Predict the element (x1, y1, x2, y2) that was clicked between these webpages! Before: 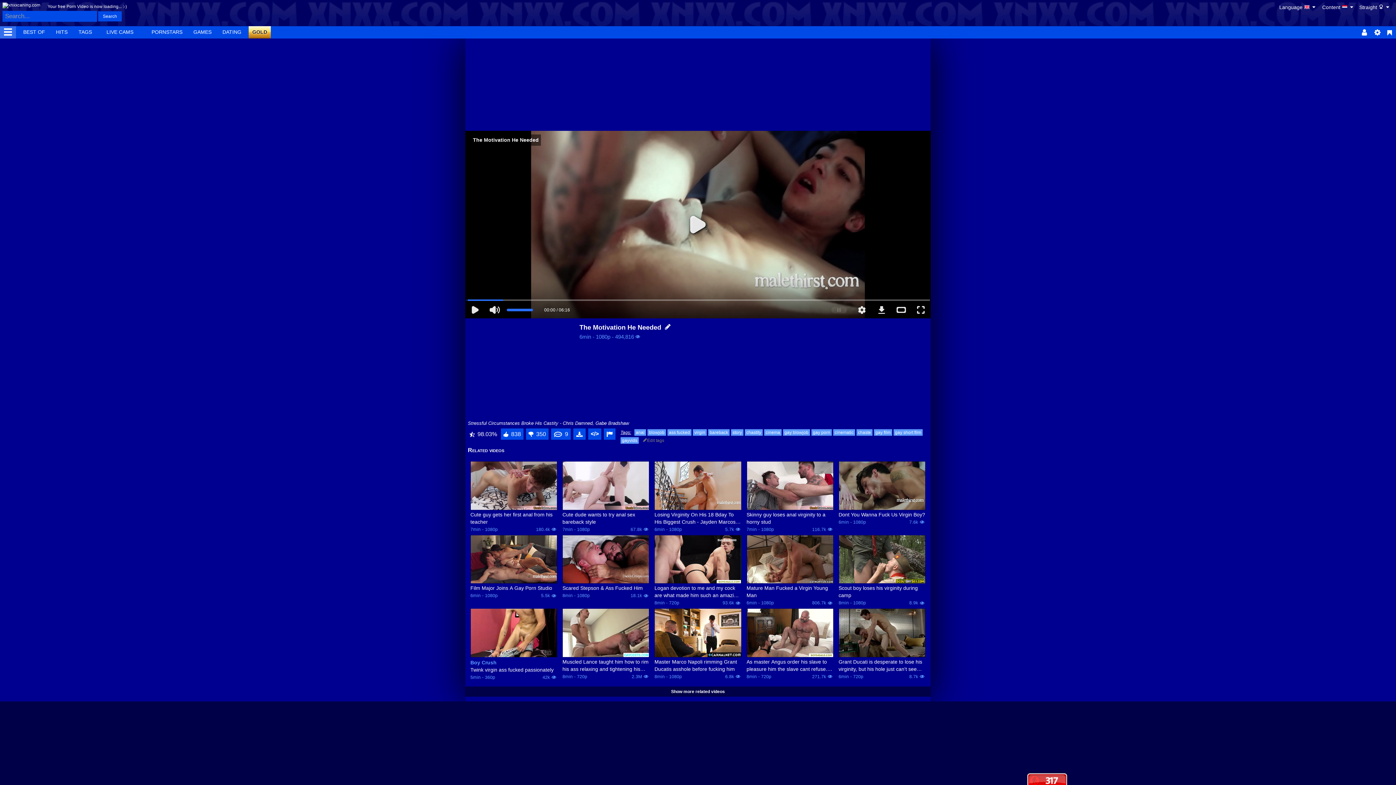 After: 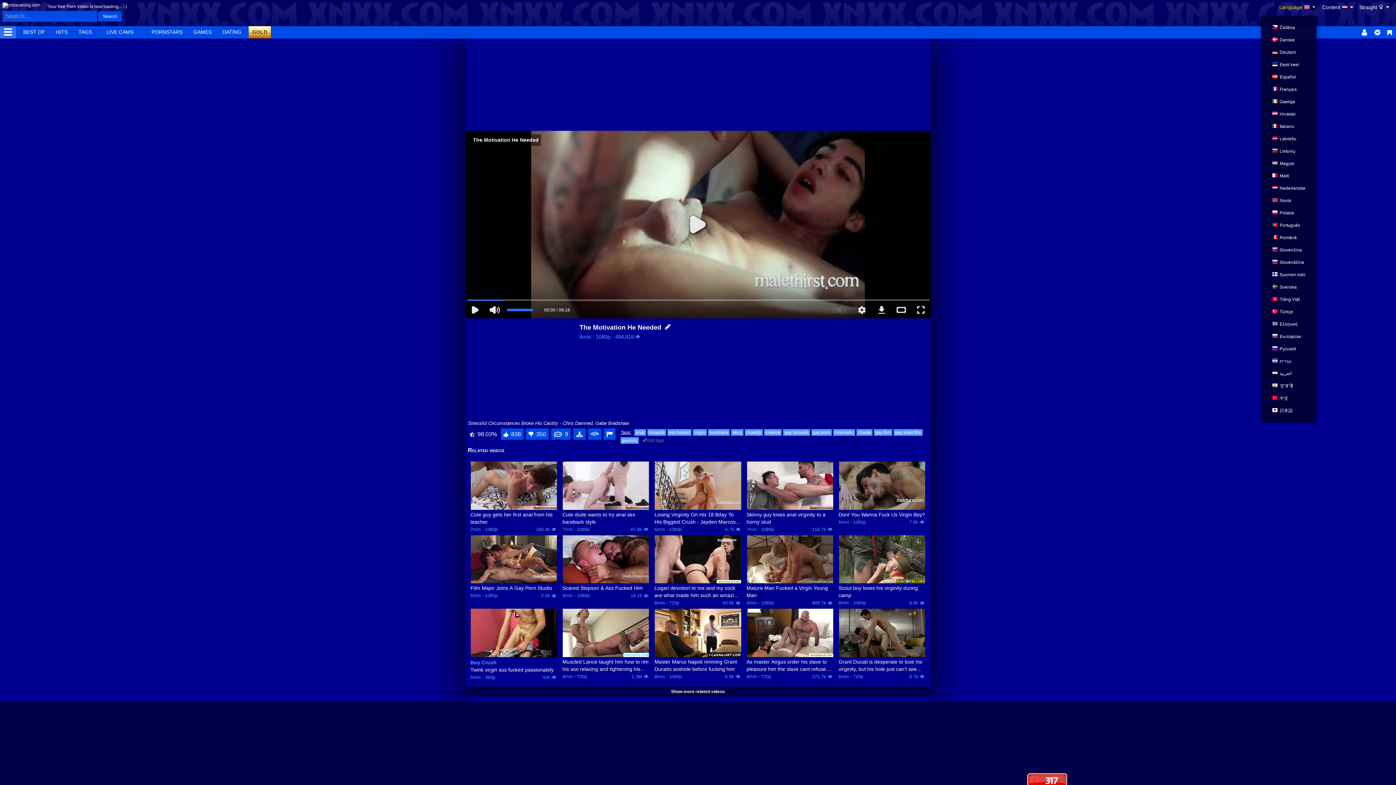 Action: bbox: (1279, 2, 1316, 14) label: Language  